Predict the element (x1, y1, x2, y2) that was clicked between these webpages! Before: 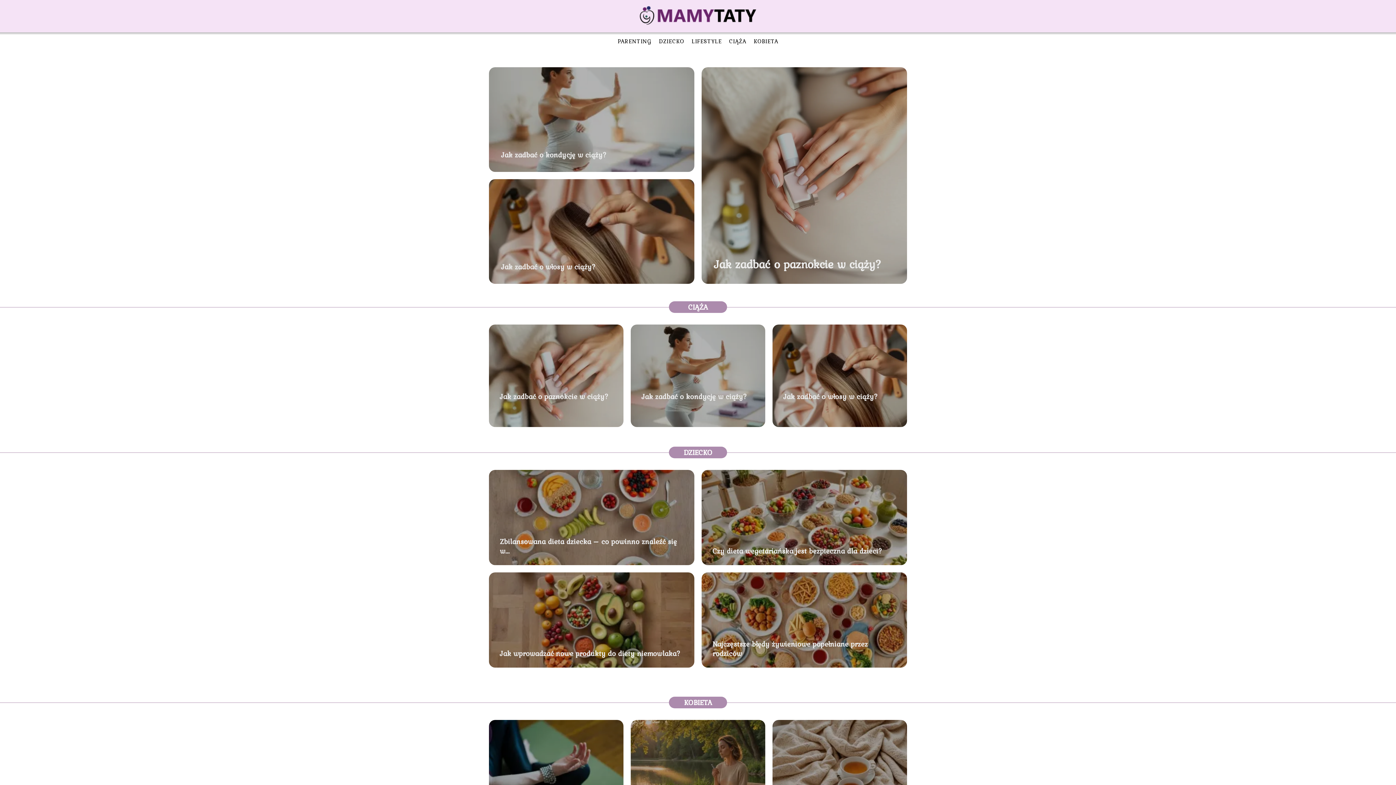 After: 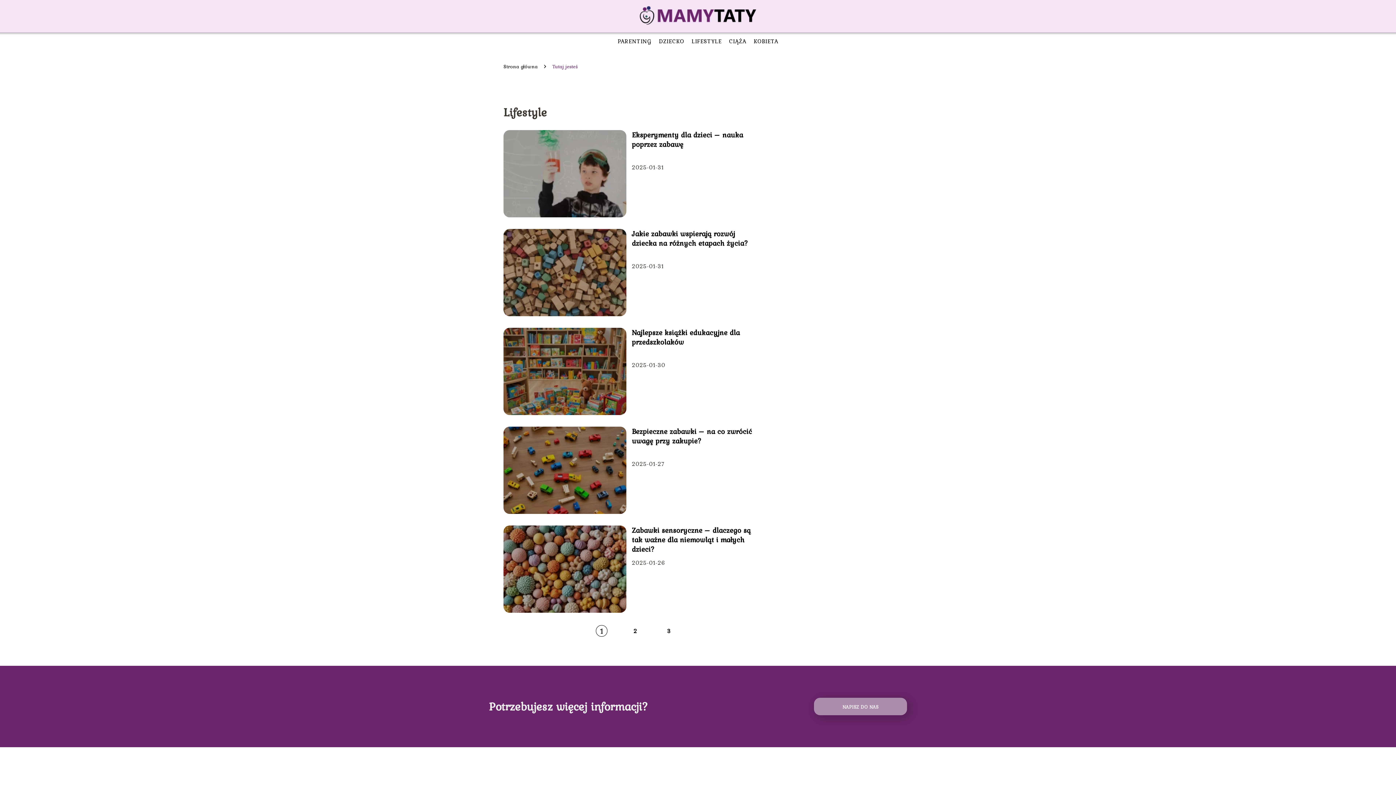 Action: bbox: (691, 36, 722, 45) label: LIFESTYLE